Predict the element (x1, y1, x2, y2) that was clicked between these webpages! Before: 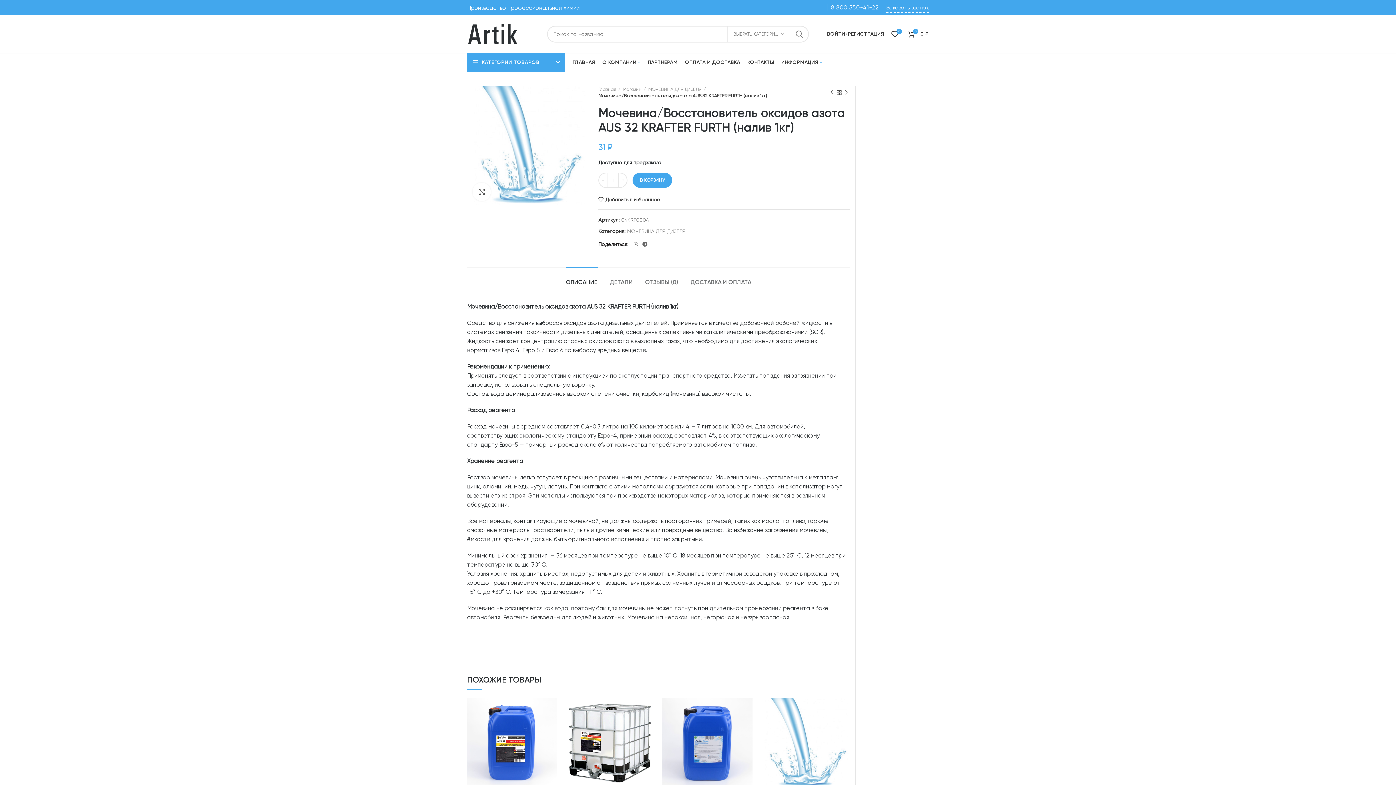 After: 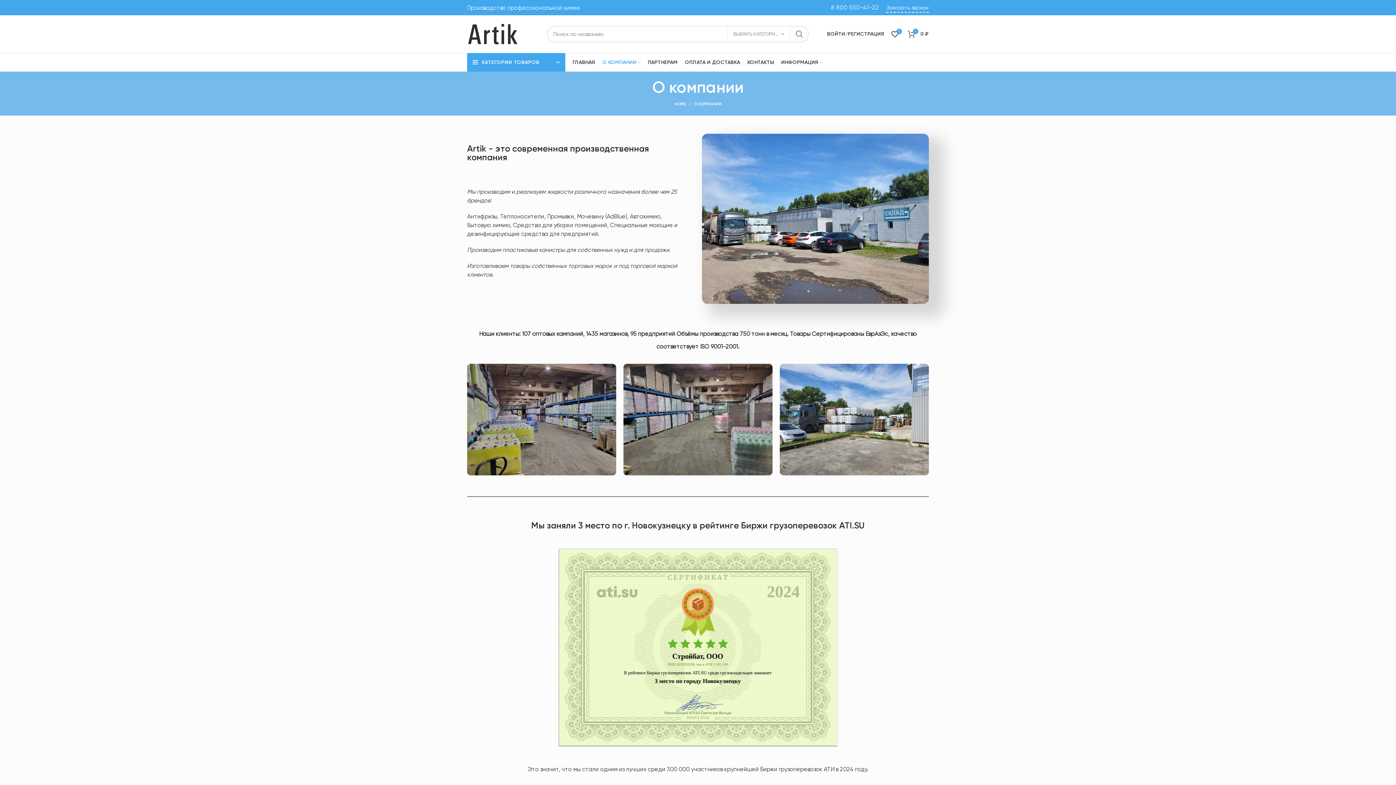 Action: label: О КОМПАНИИ bbox: (598, 55, 644, 69)